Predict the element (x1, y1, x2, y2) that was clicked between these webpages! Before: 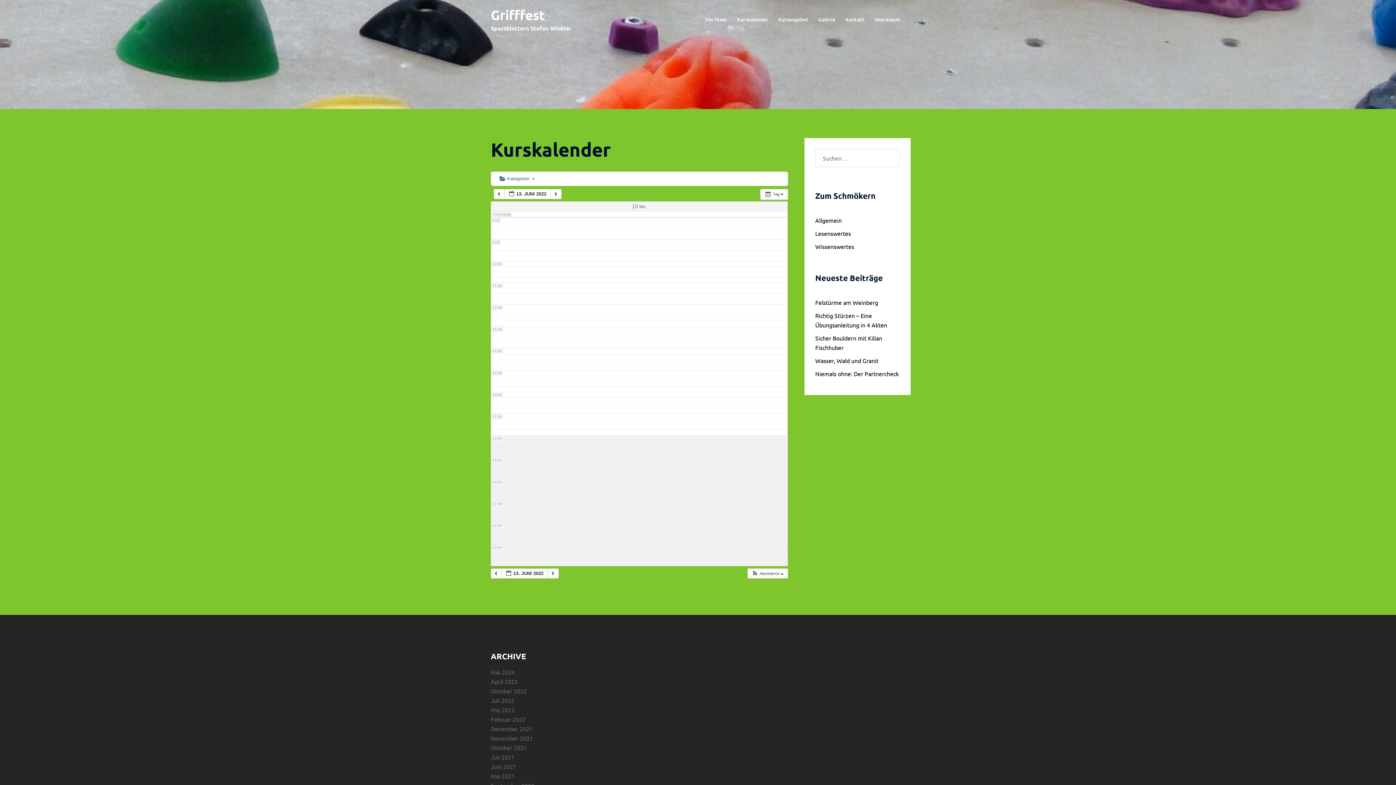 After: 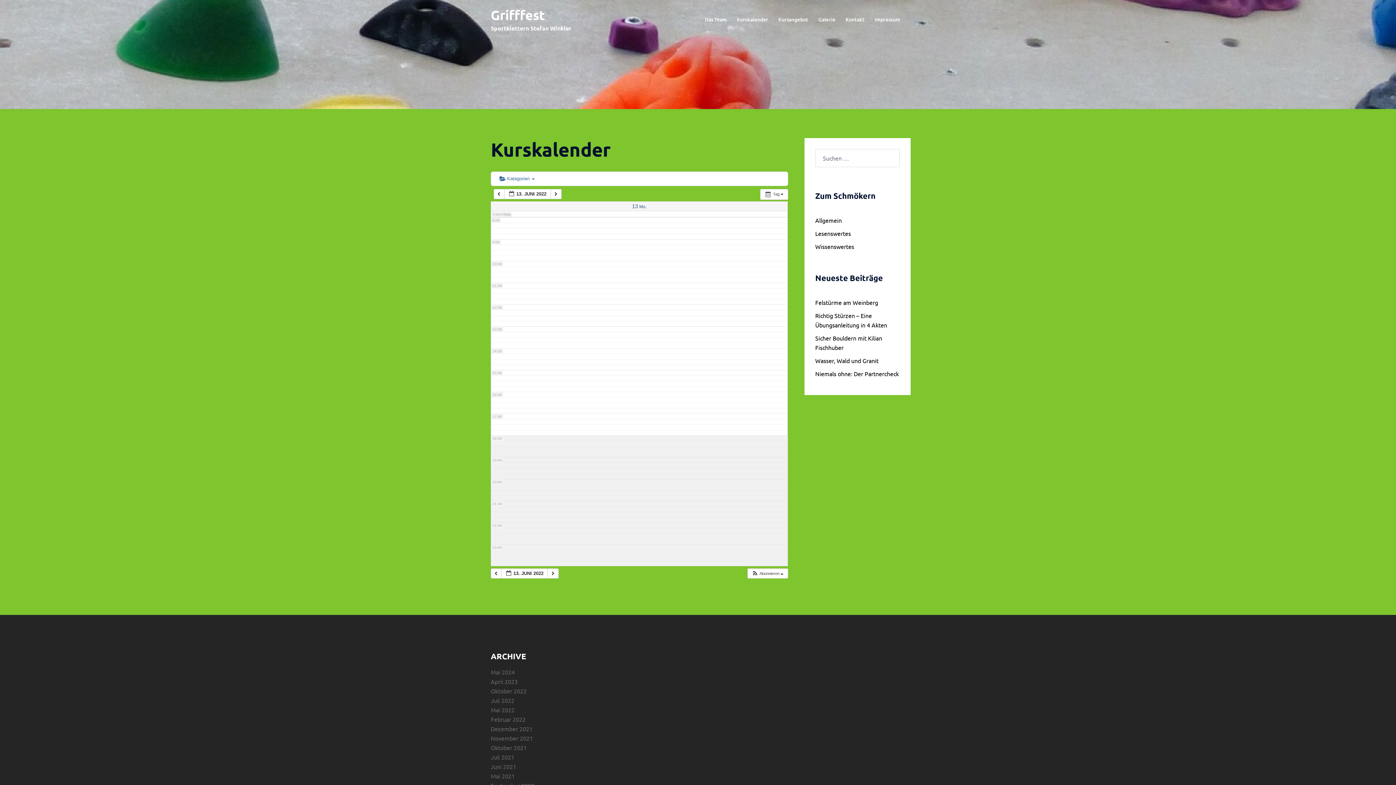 Action: bbox: (632, 204, 646, 209) label: 13 Mo.